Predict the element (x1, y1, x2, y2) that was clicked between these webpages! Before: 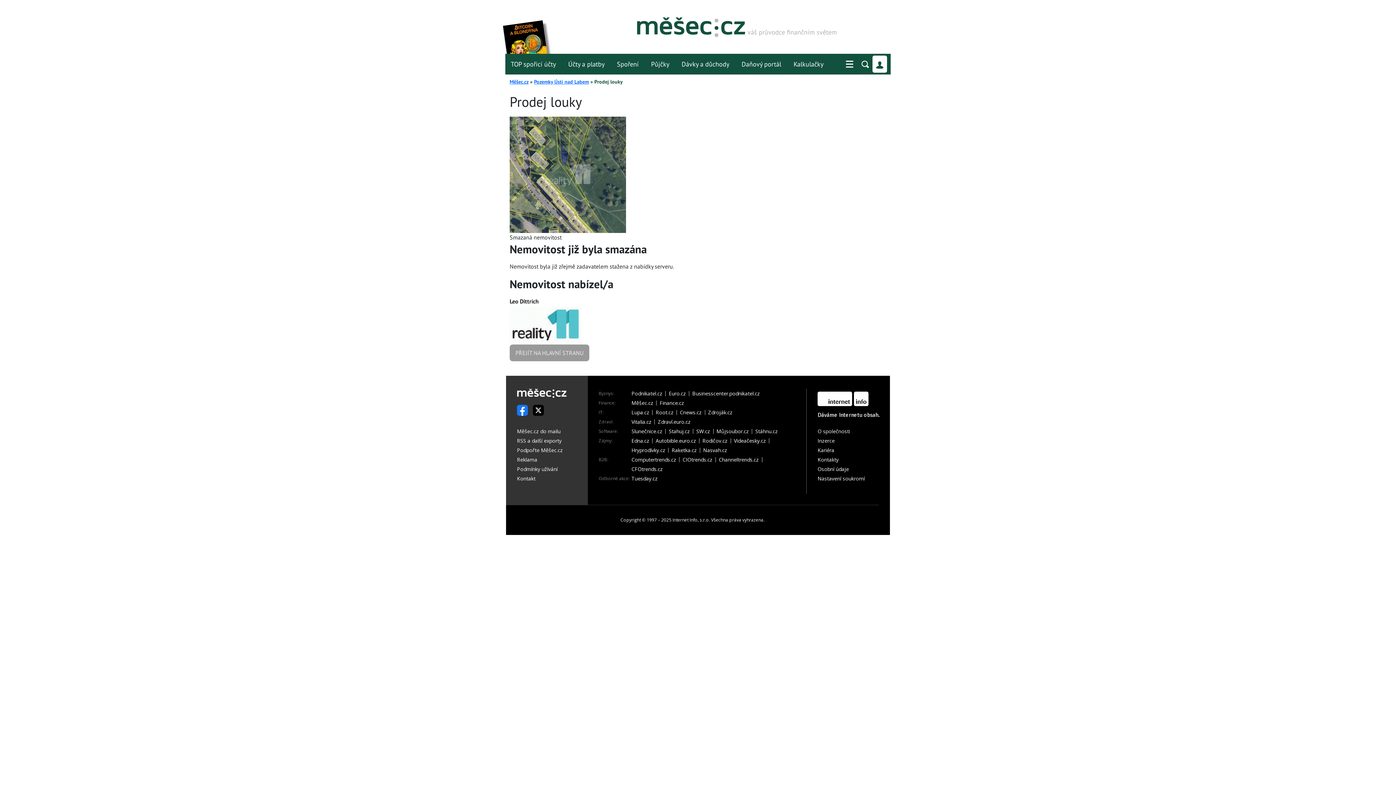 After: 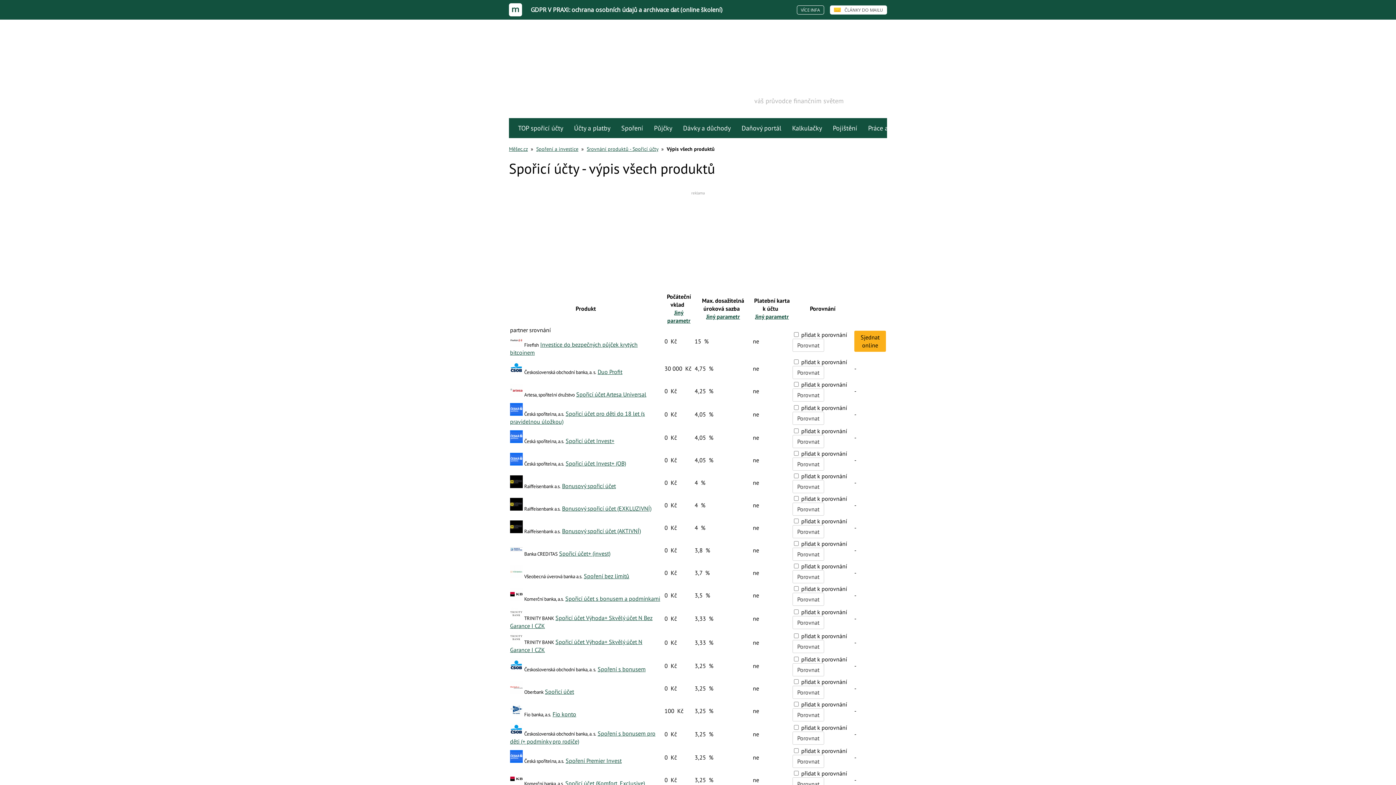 Action: bbox: (505, 53, 561, 74) label: TOP spořicí účty